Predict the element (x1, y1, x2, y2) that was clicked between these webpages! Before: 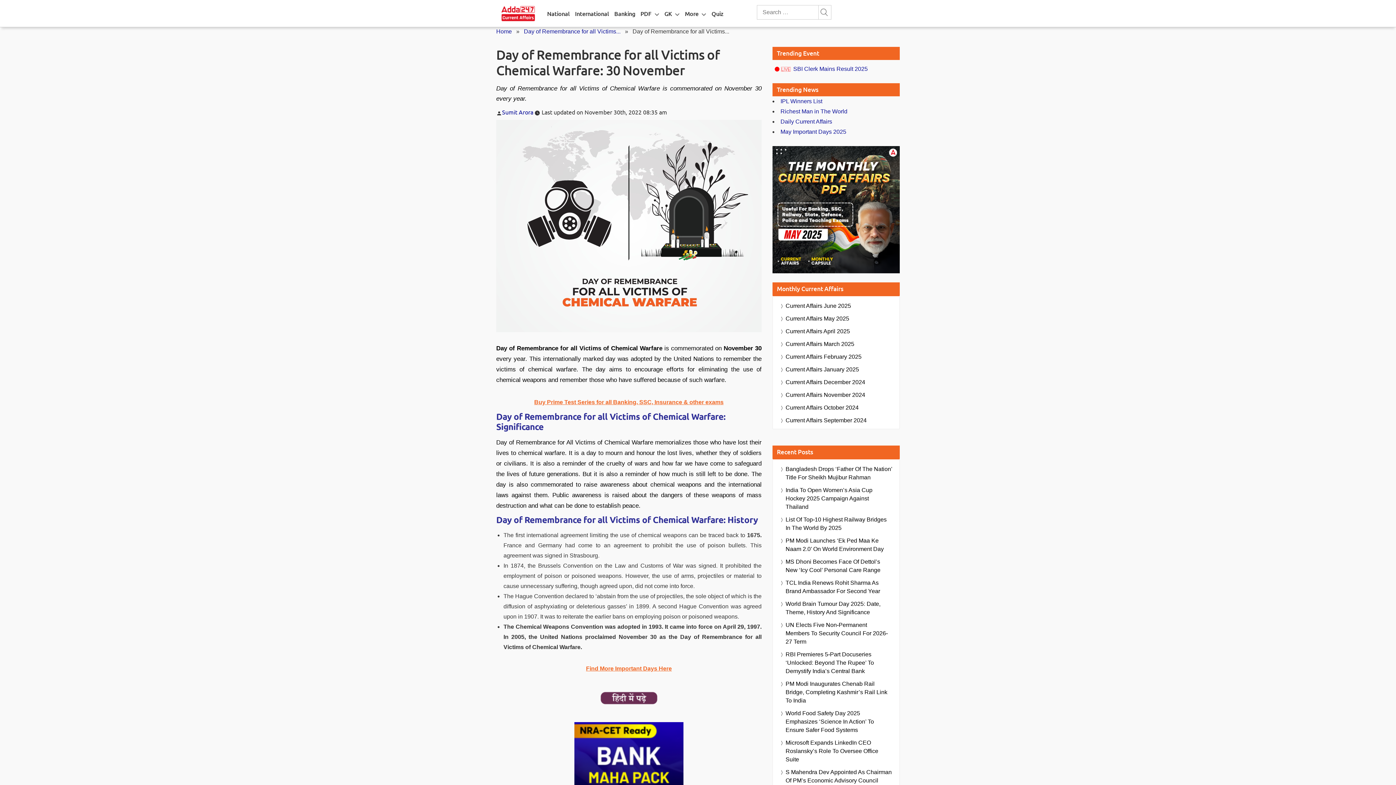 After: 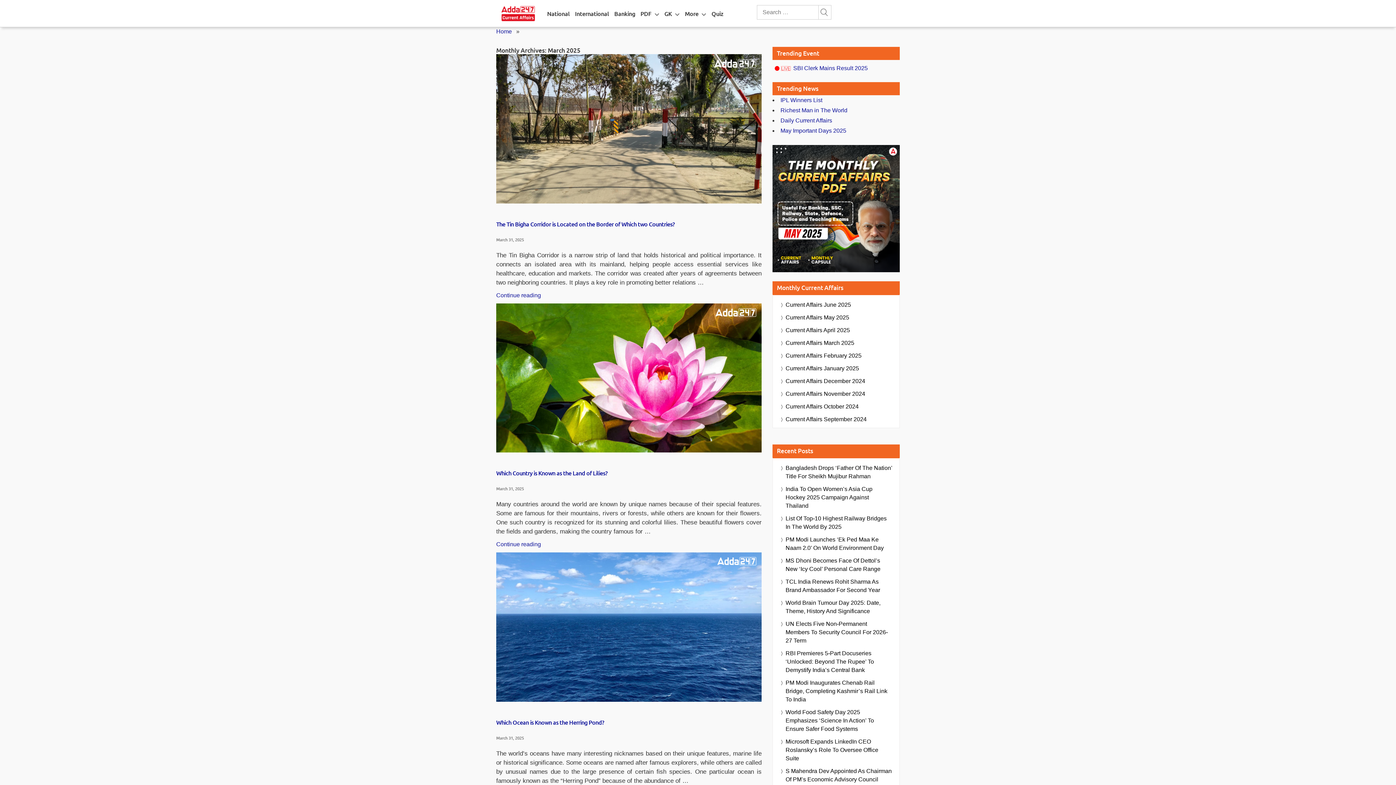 Action: bbox: (785, 340, 854, 348) label: Current Affairs March 2025